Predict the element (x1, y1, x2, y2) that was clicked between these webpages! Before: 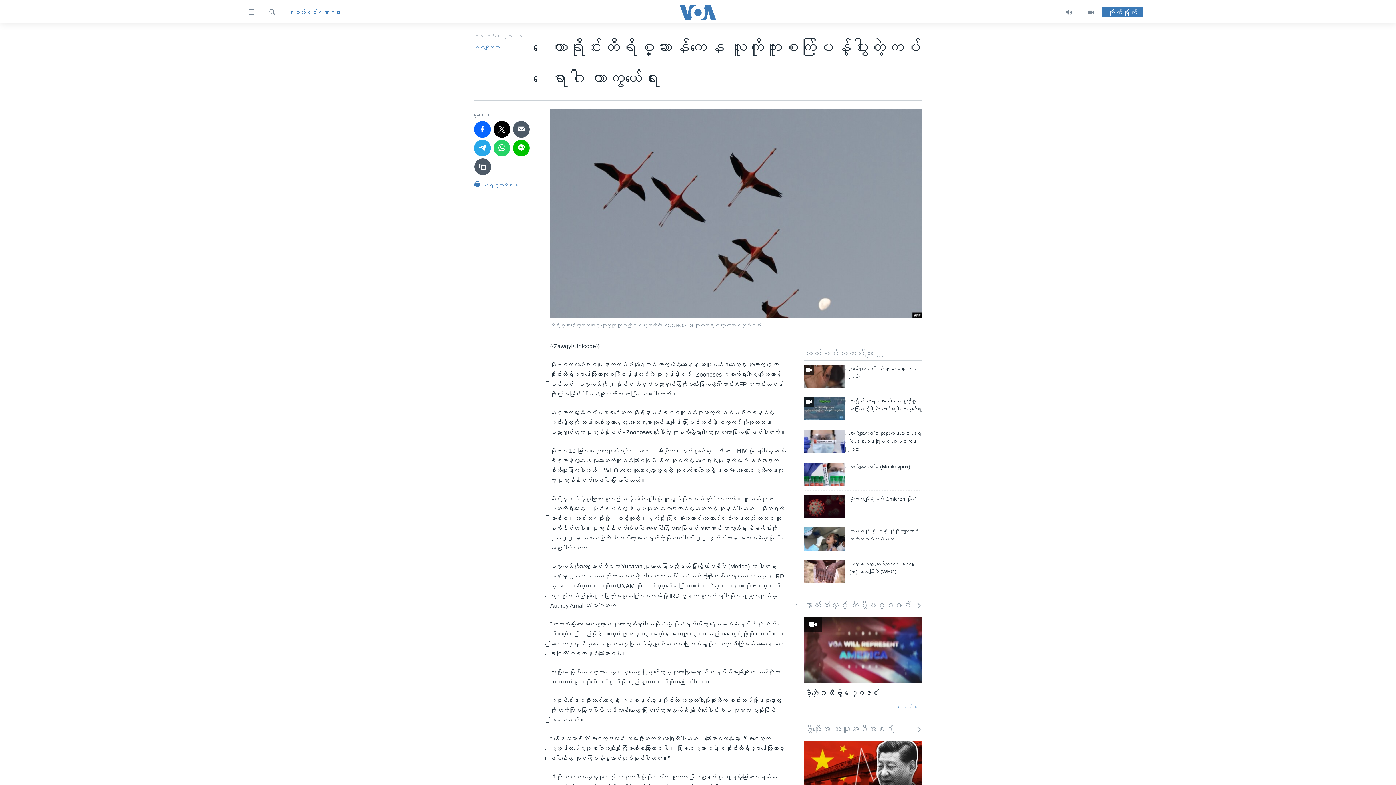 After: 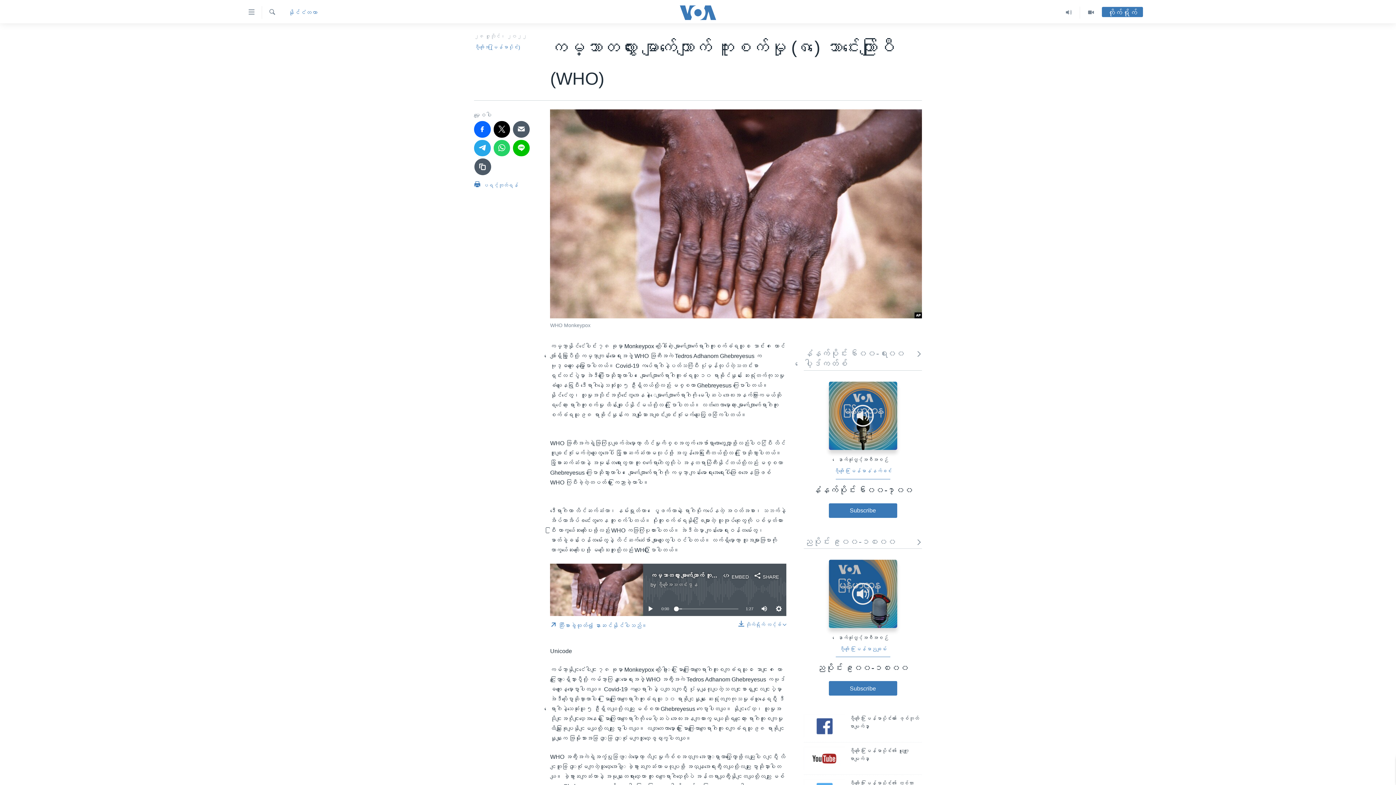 Action: bbox: (804, 560, 845, 583)